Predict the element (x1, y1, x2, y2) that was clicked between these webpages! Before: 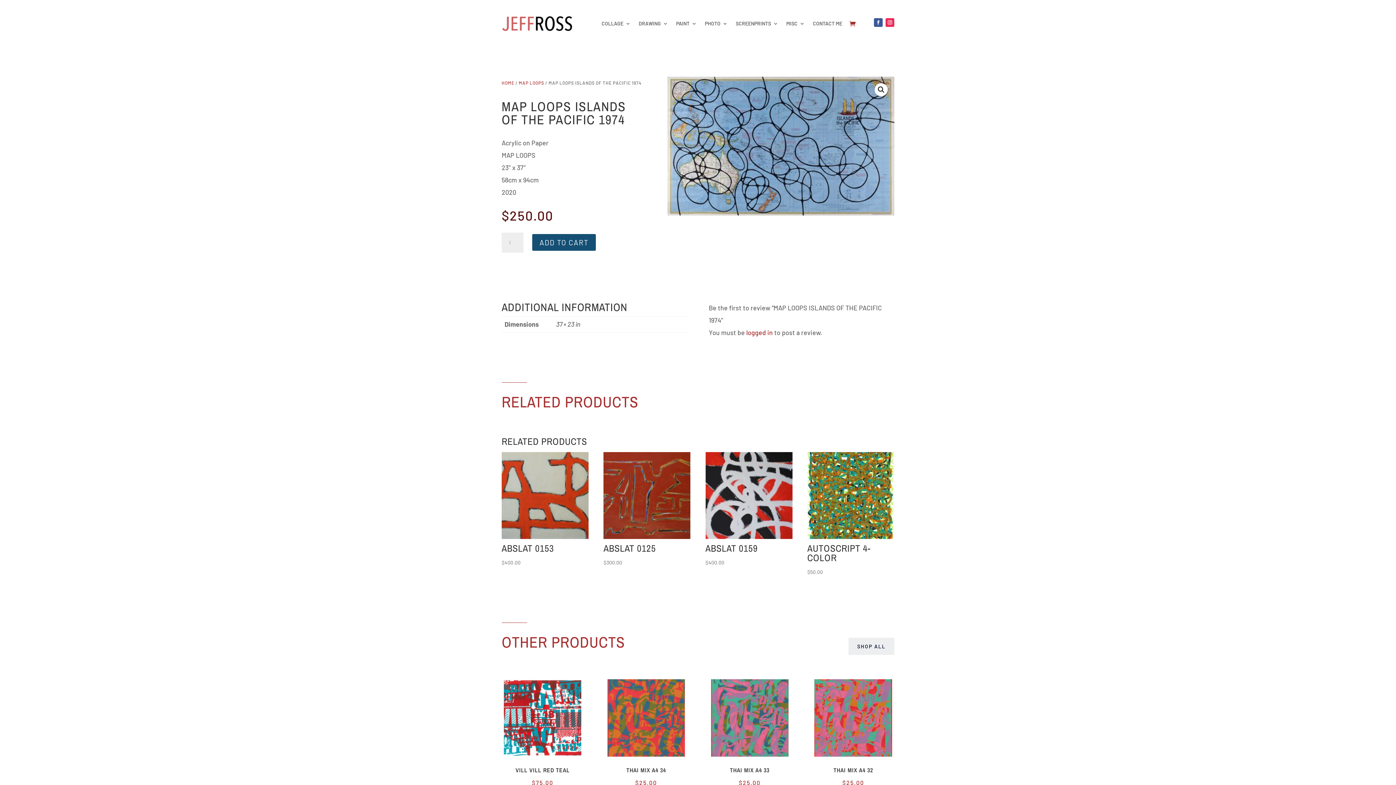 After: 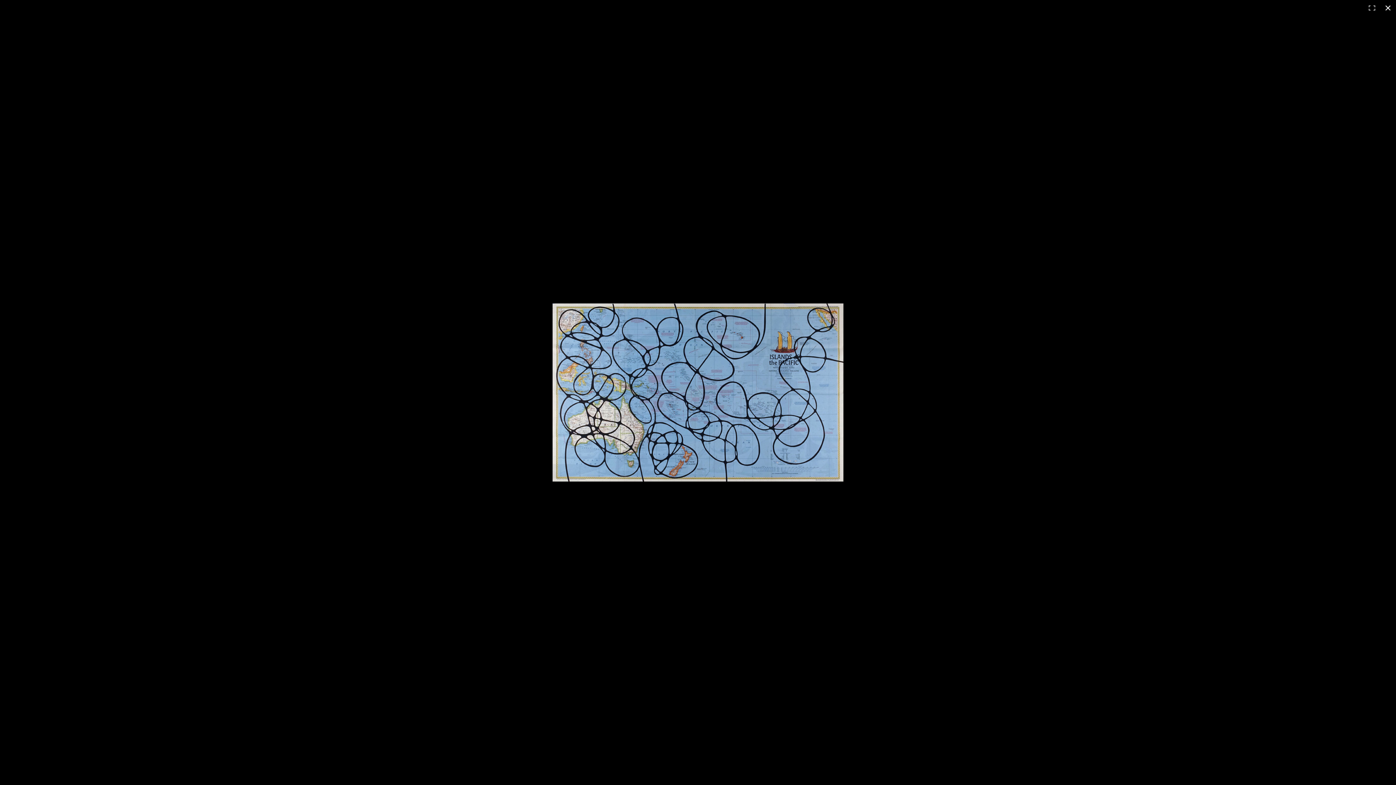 Action: bbox: (874, 83, 887, 96) label: View full-screen image gallery